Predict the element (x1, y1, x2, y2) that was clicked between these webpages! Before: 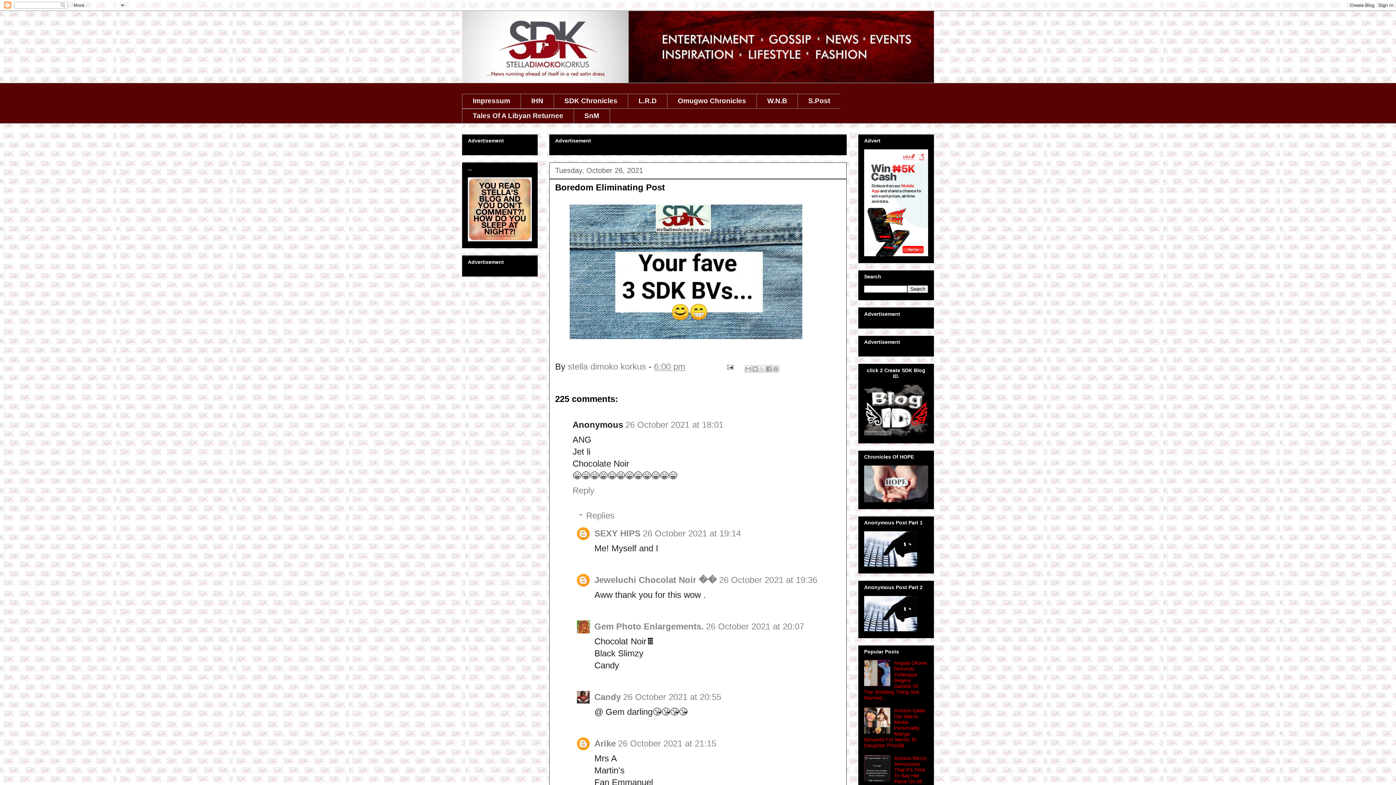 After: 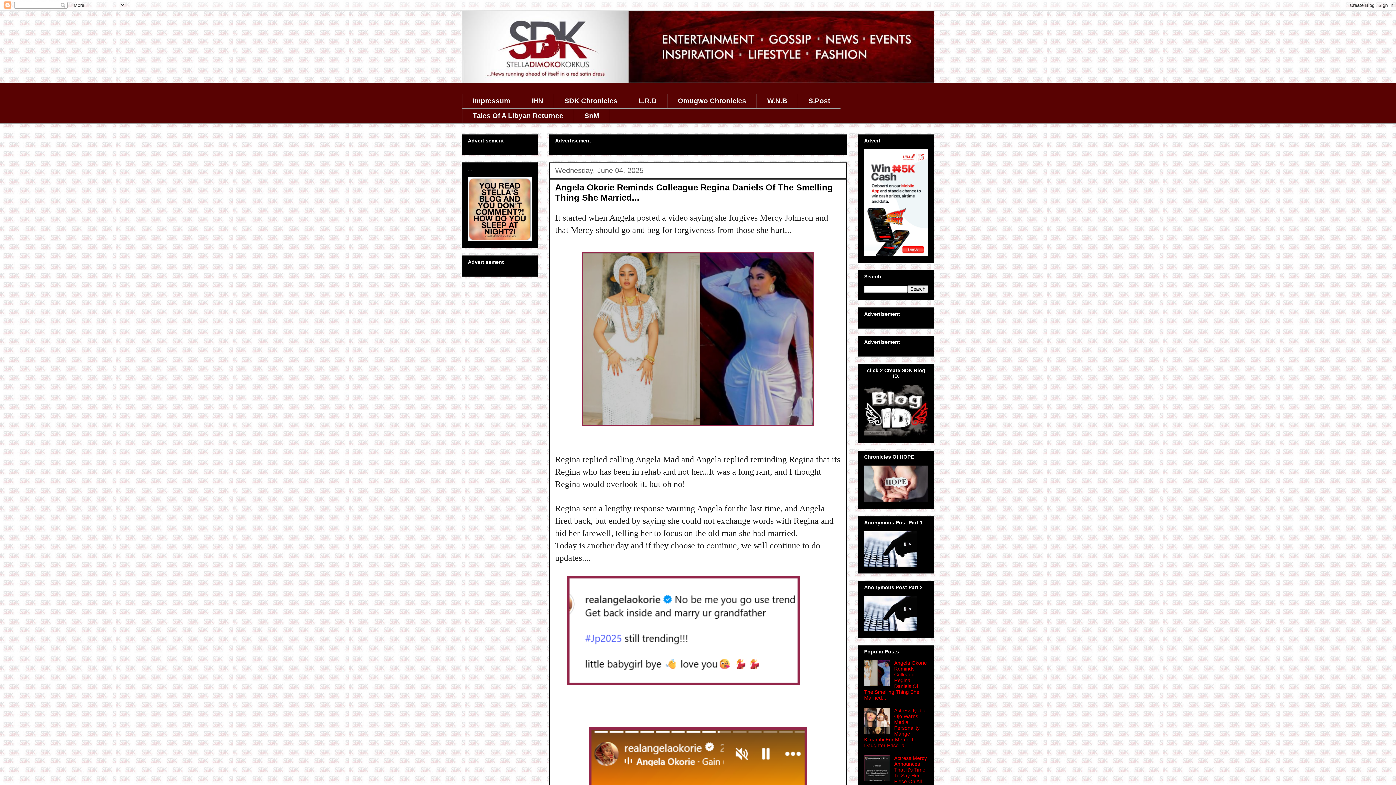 Action: bbox: (864, 660, 927, 701) label: Angela Okorie Reminds Colleague Regina Daniels Of The Smelling Thing She Married...